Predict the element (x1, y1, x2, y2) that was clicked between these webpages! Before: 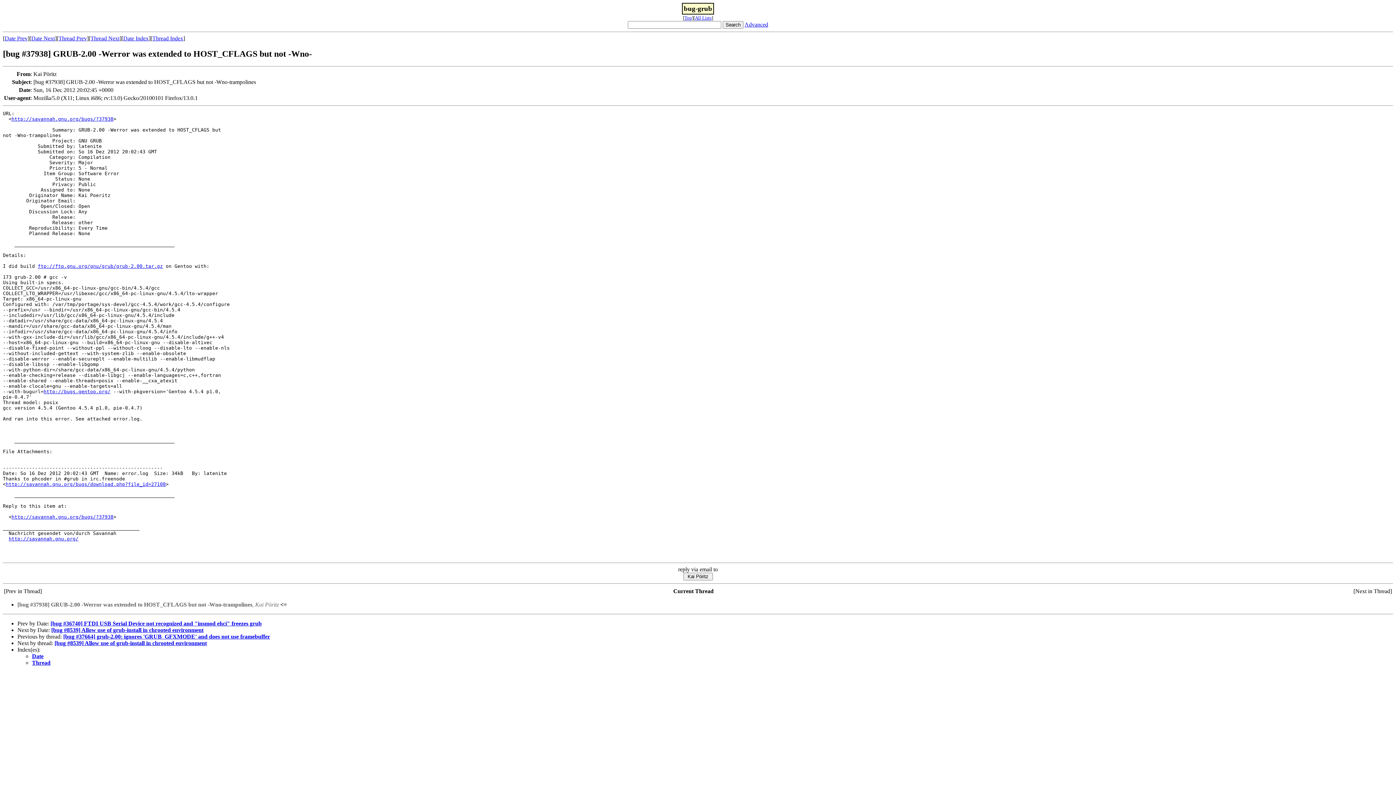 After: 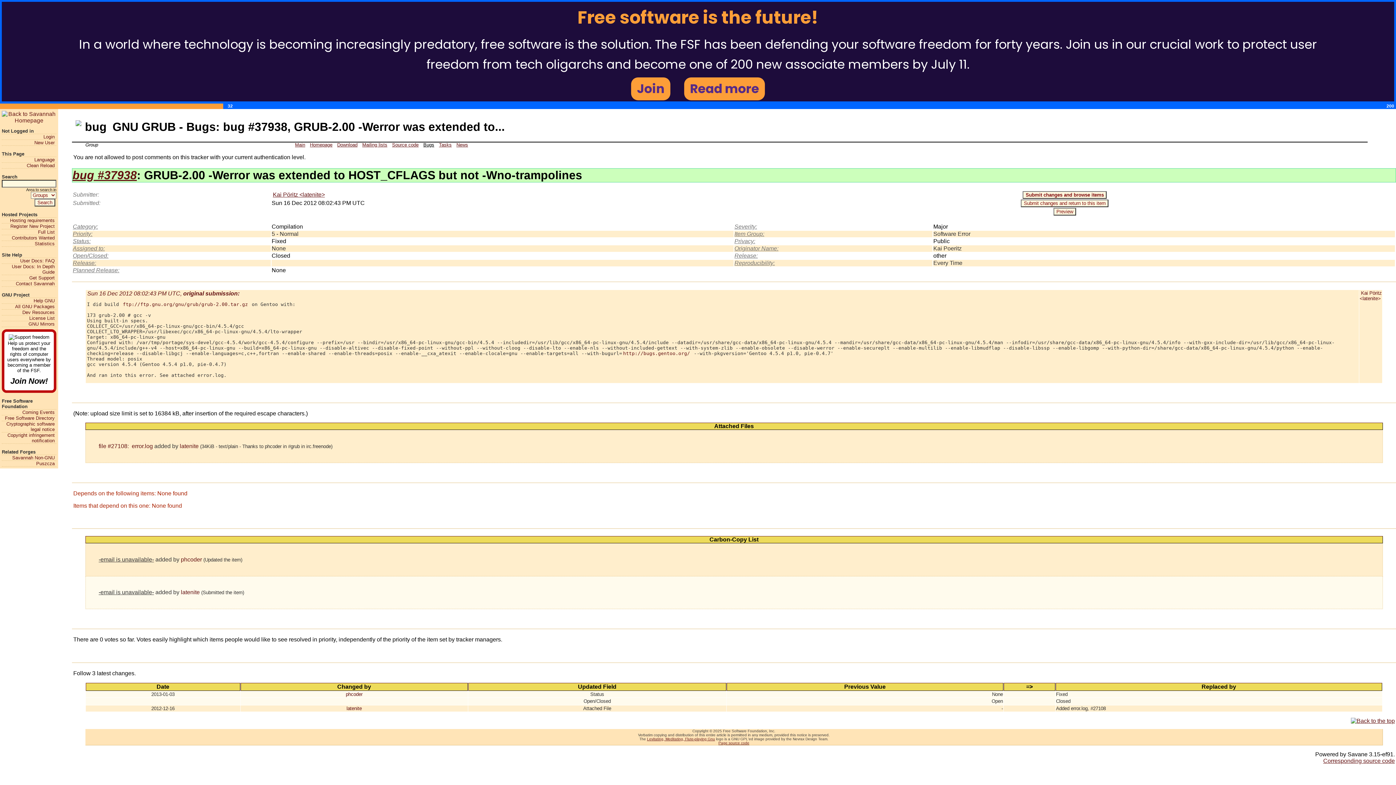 Action: label: http://savannah.gnu.org/bugs/?37938 bbox: (11, 514, 113, 519)